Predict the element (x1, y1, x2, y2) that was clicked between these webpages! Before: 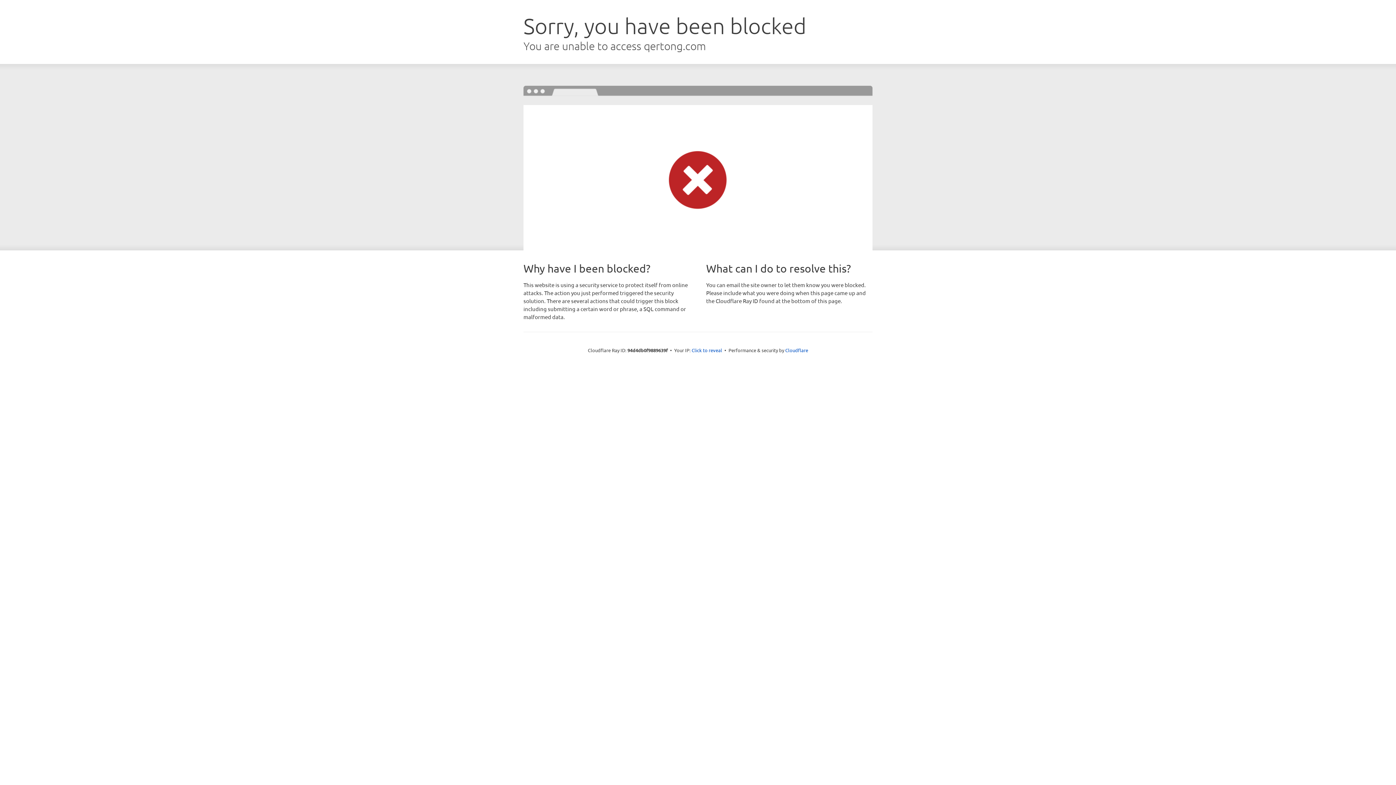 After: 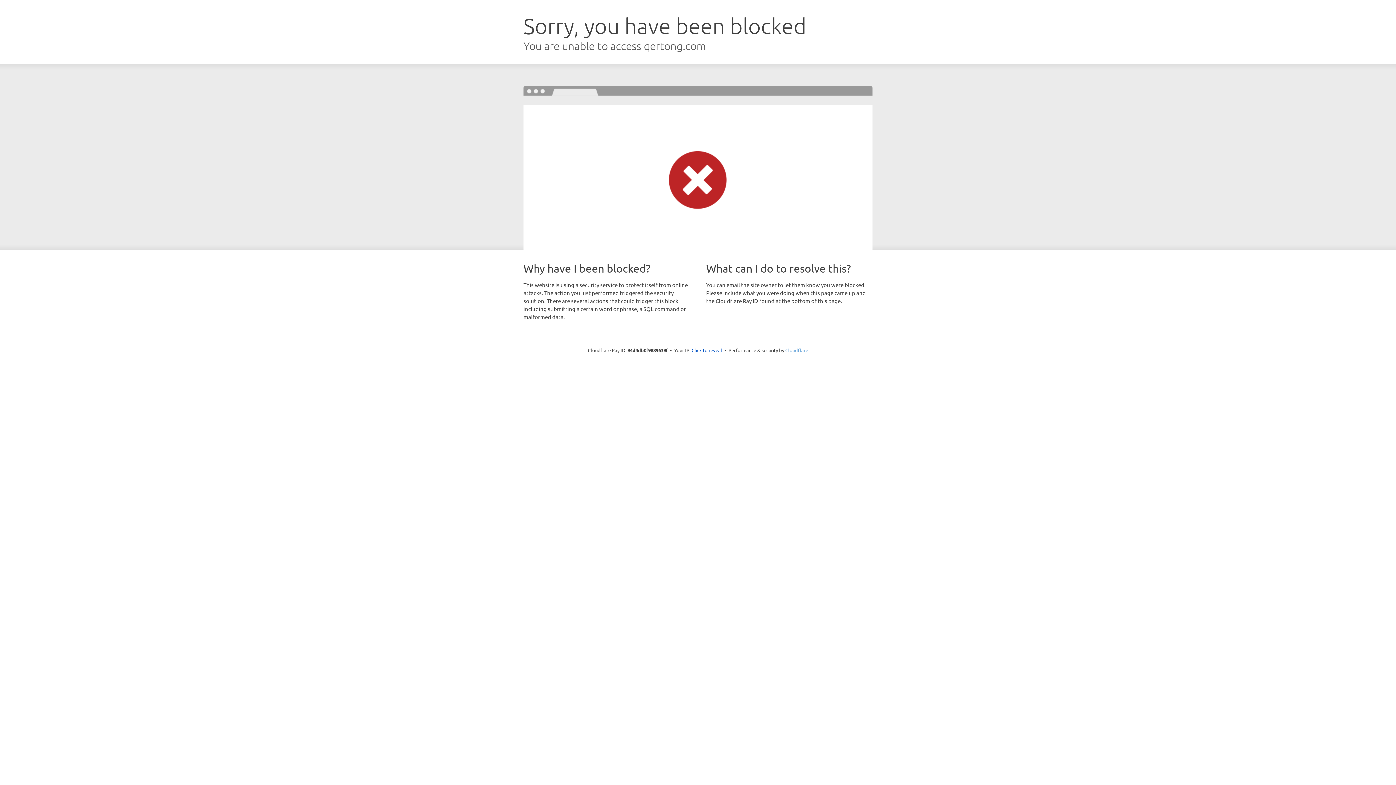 Action: label: Cloudflare bbox: (785, 347, 808, 353)